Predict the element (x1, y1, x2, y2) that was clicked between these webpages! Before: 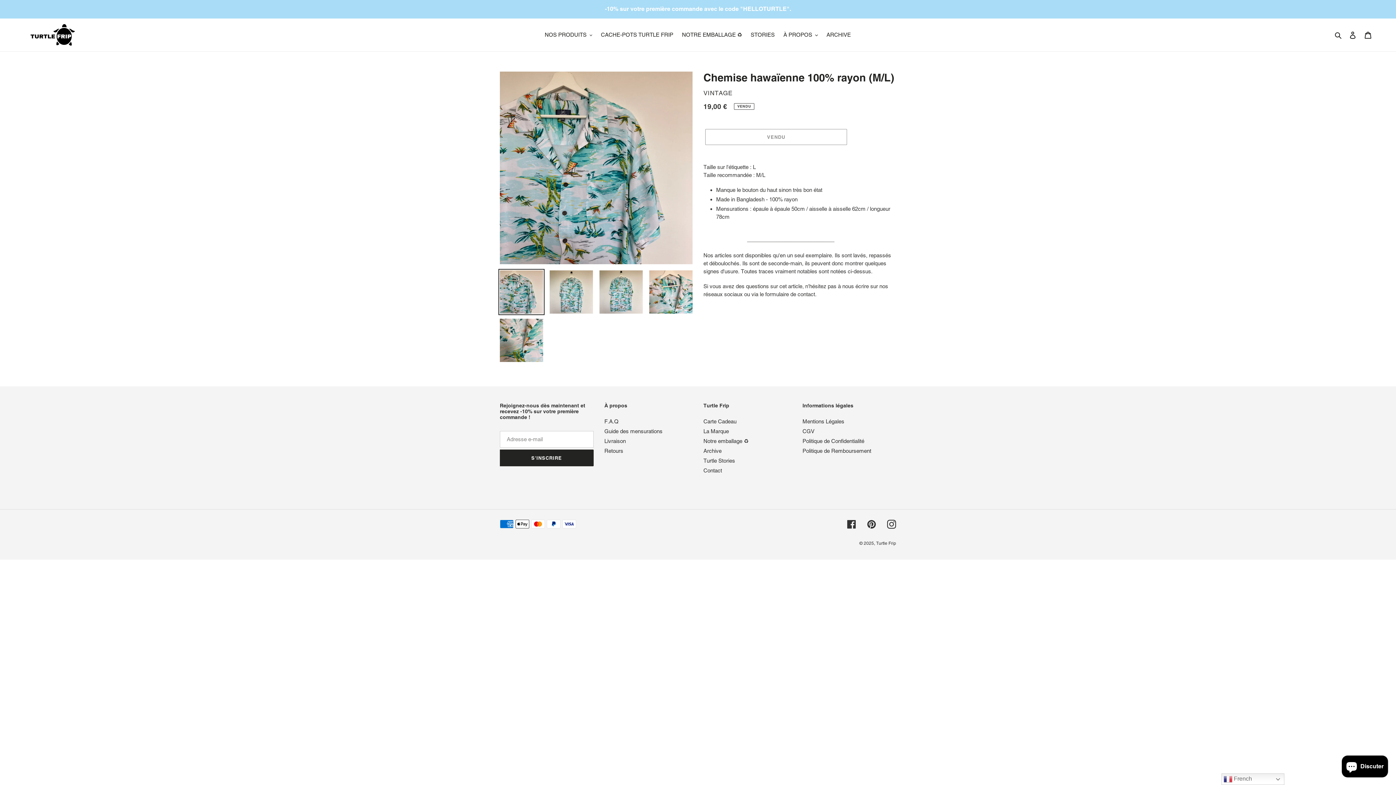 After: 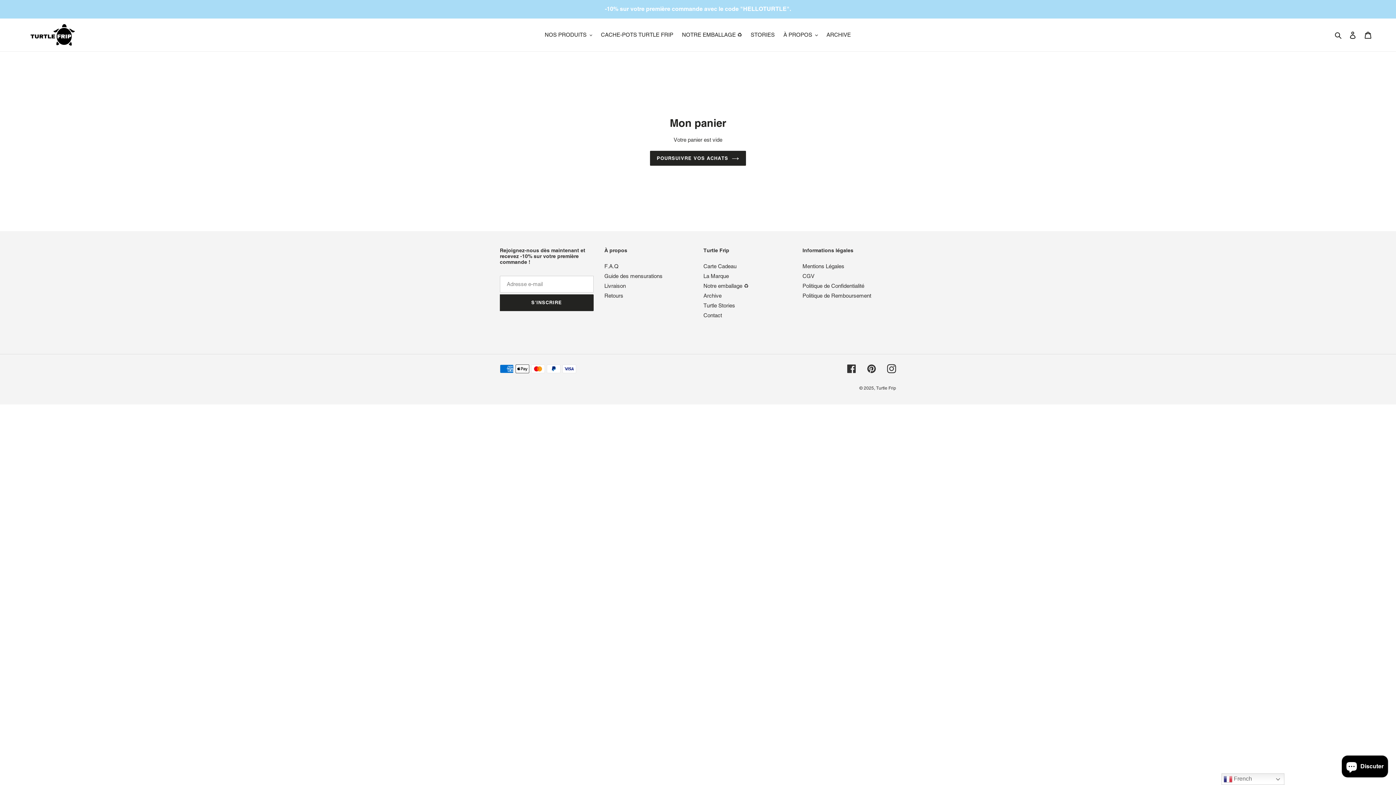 Action: label: Panier bbox: (1360, 27, 1376, 42)